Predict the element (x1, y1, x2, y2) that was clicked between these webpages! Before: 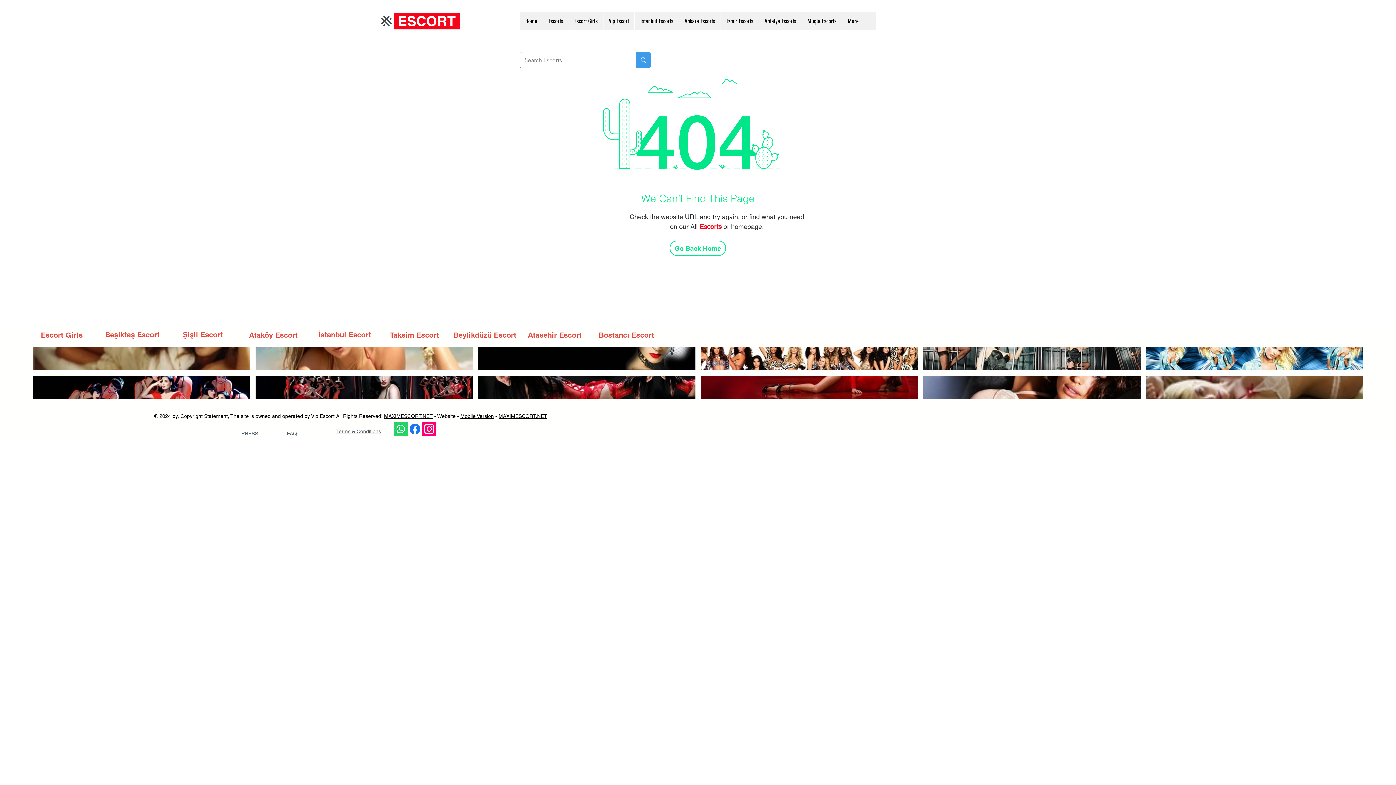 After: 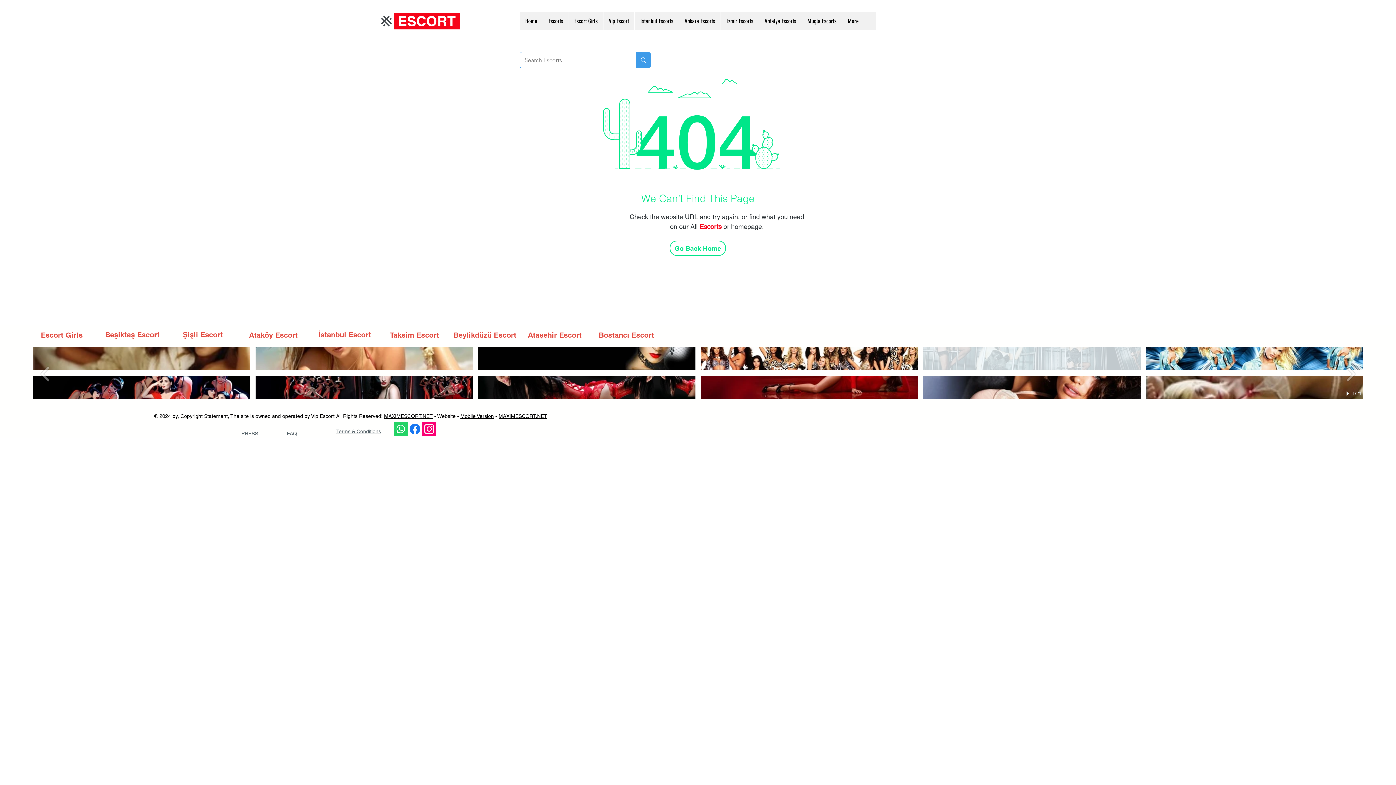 Action: bbox: (923, 347, 1140, 370)